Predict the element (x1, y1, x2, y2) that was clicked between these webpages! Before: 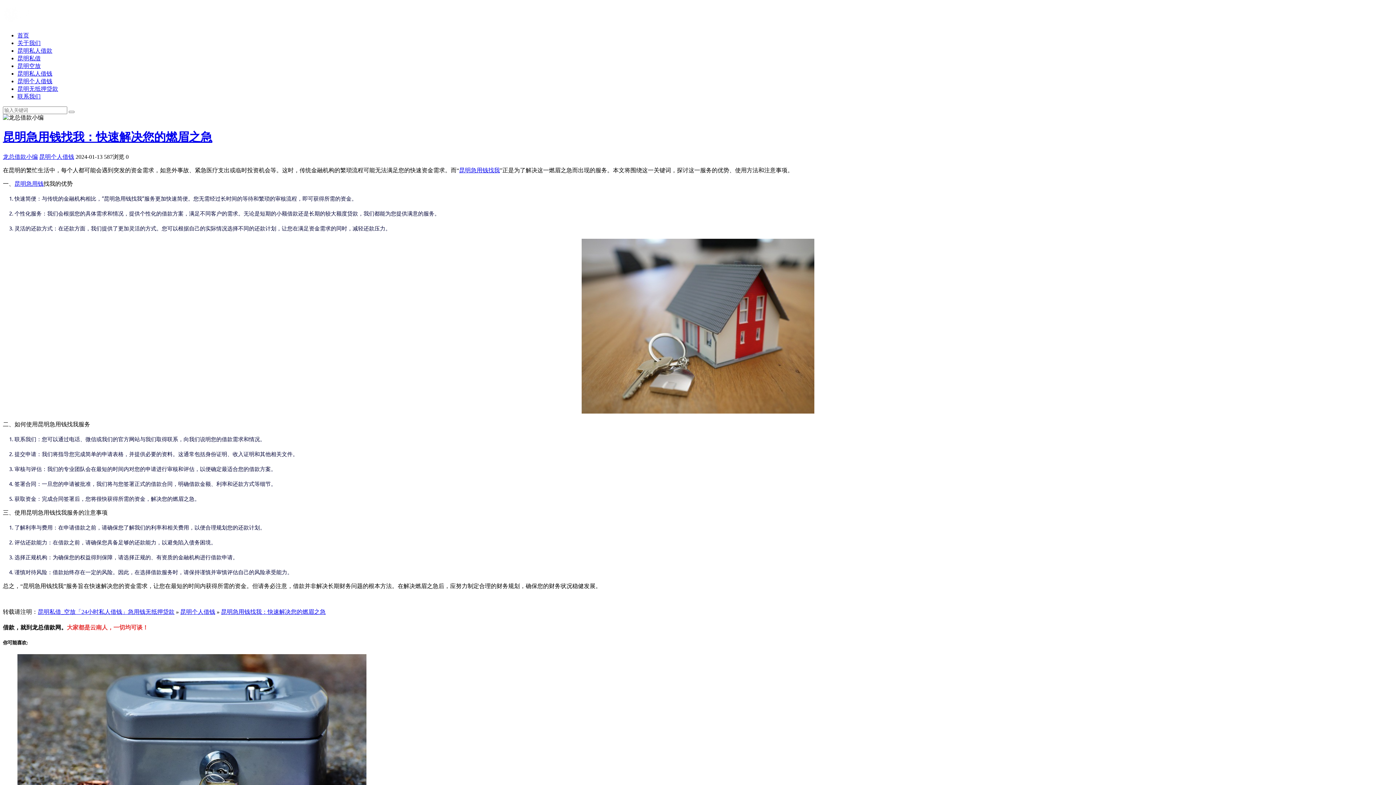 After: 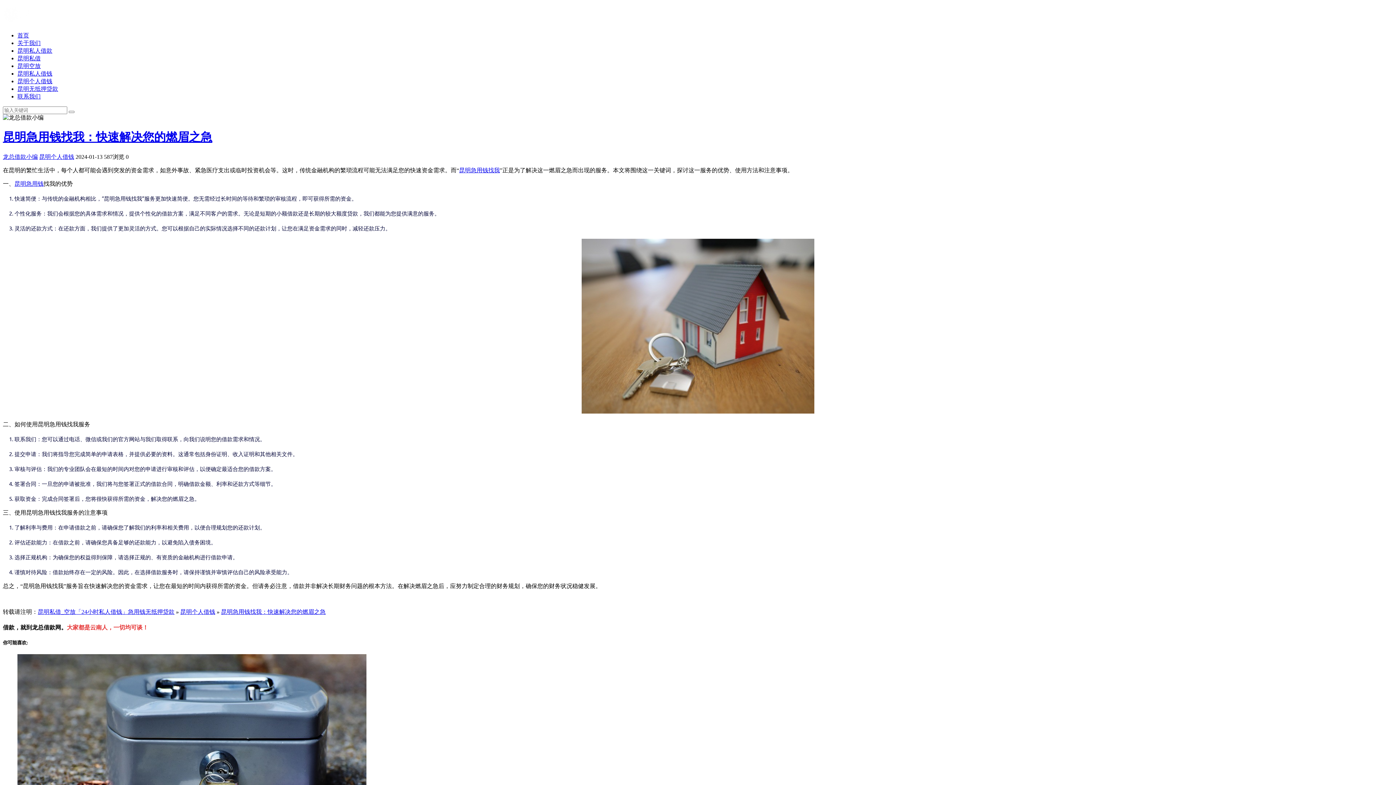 Action: bbox: (14, 180, 43, 186) label: 昆明急用钱